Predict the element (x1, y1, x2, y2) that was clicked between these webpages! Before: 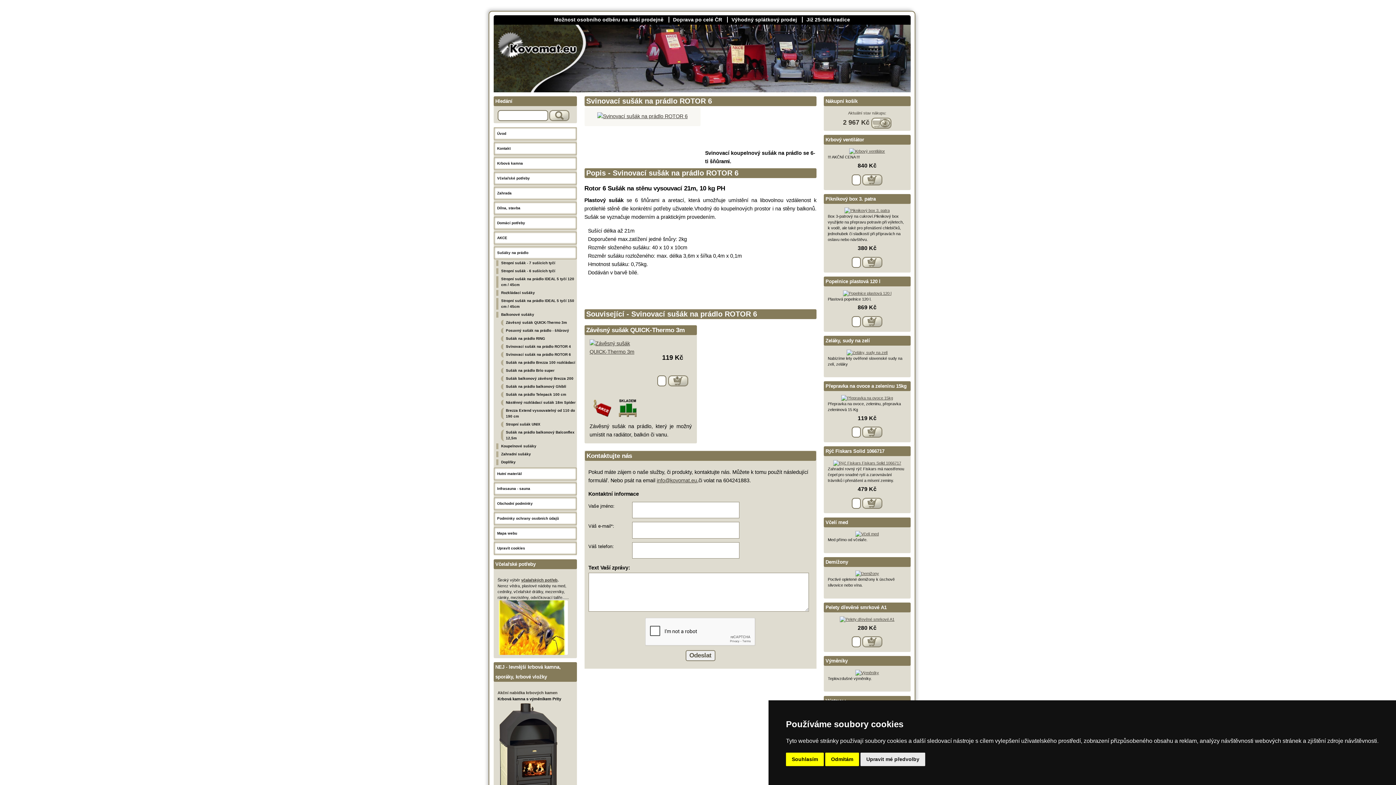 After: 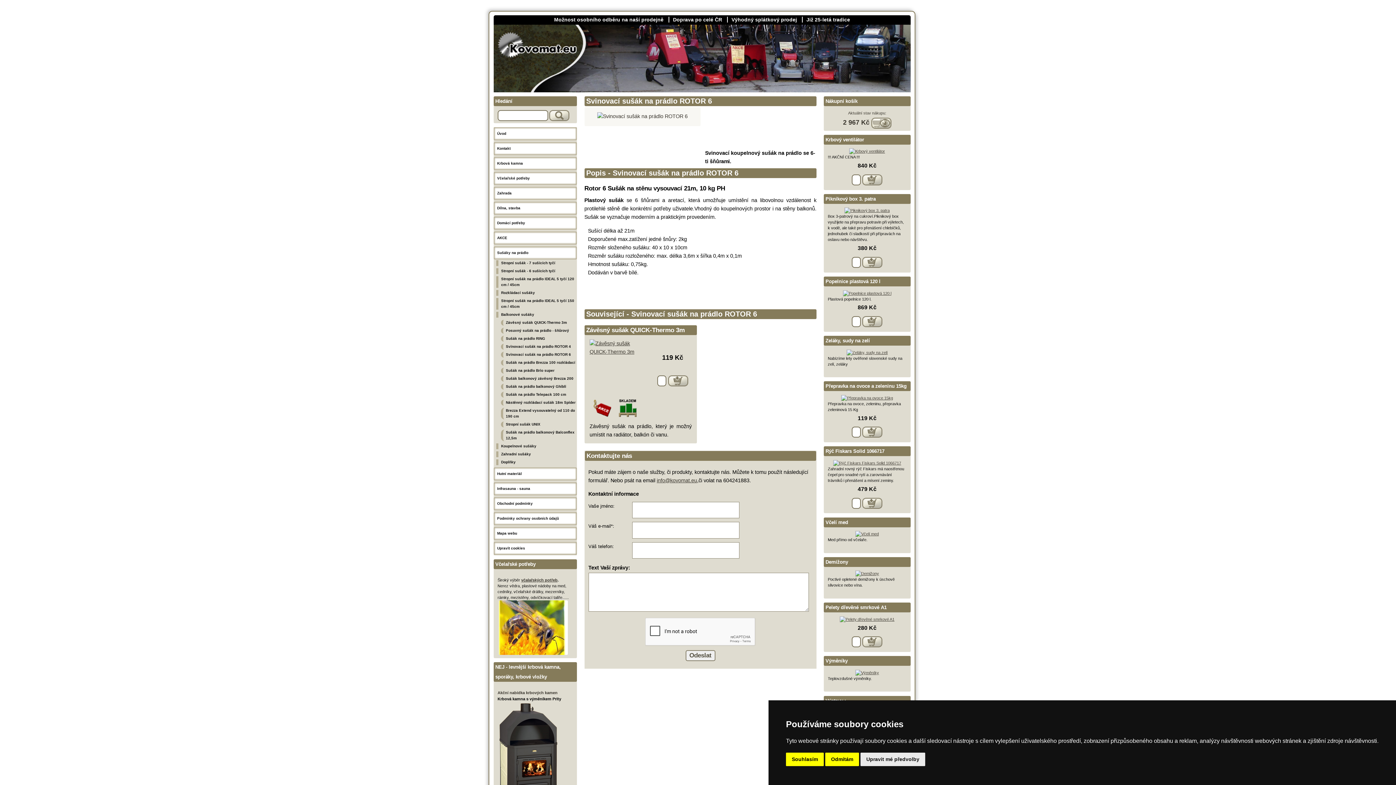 Action: bbox: (597, 113, 687, 119)